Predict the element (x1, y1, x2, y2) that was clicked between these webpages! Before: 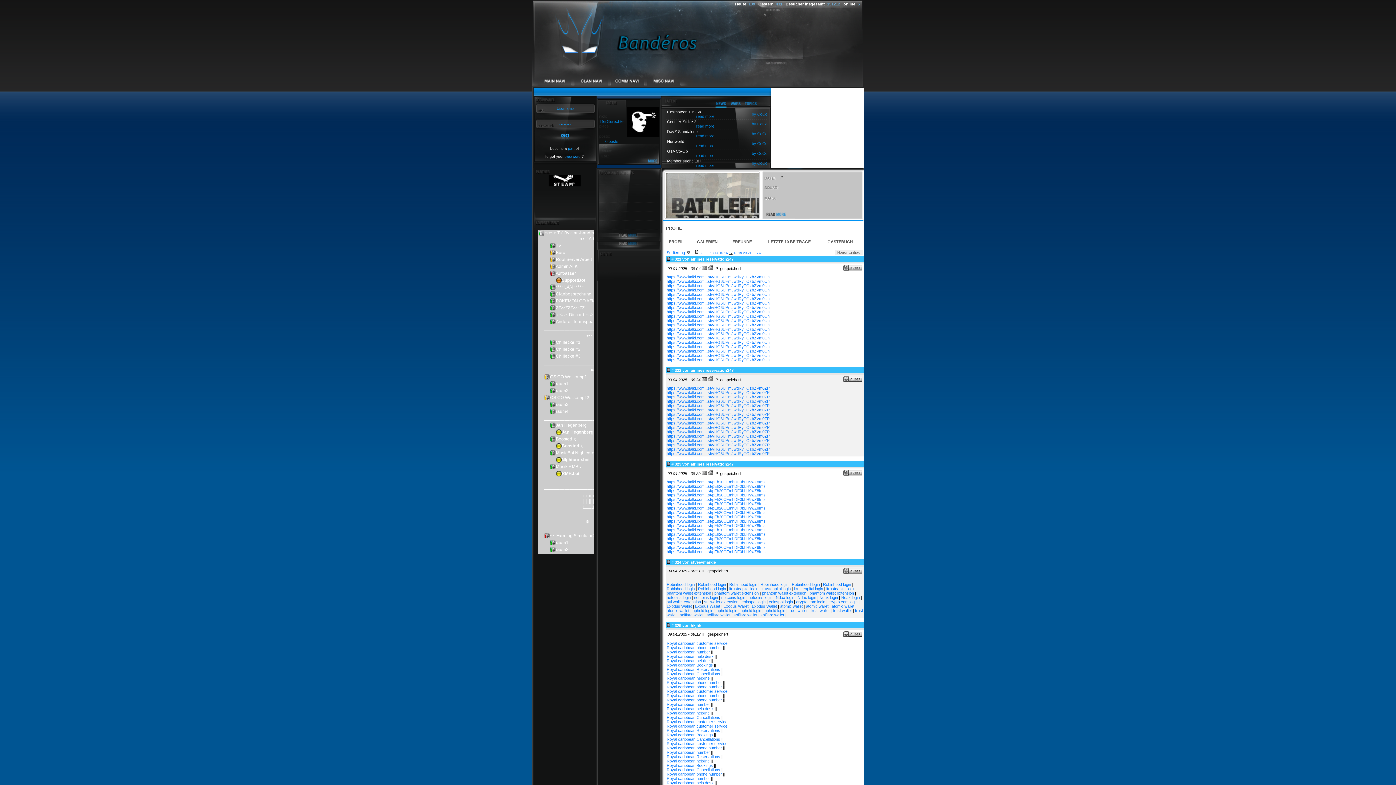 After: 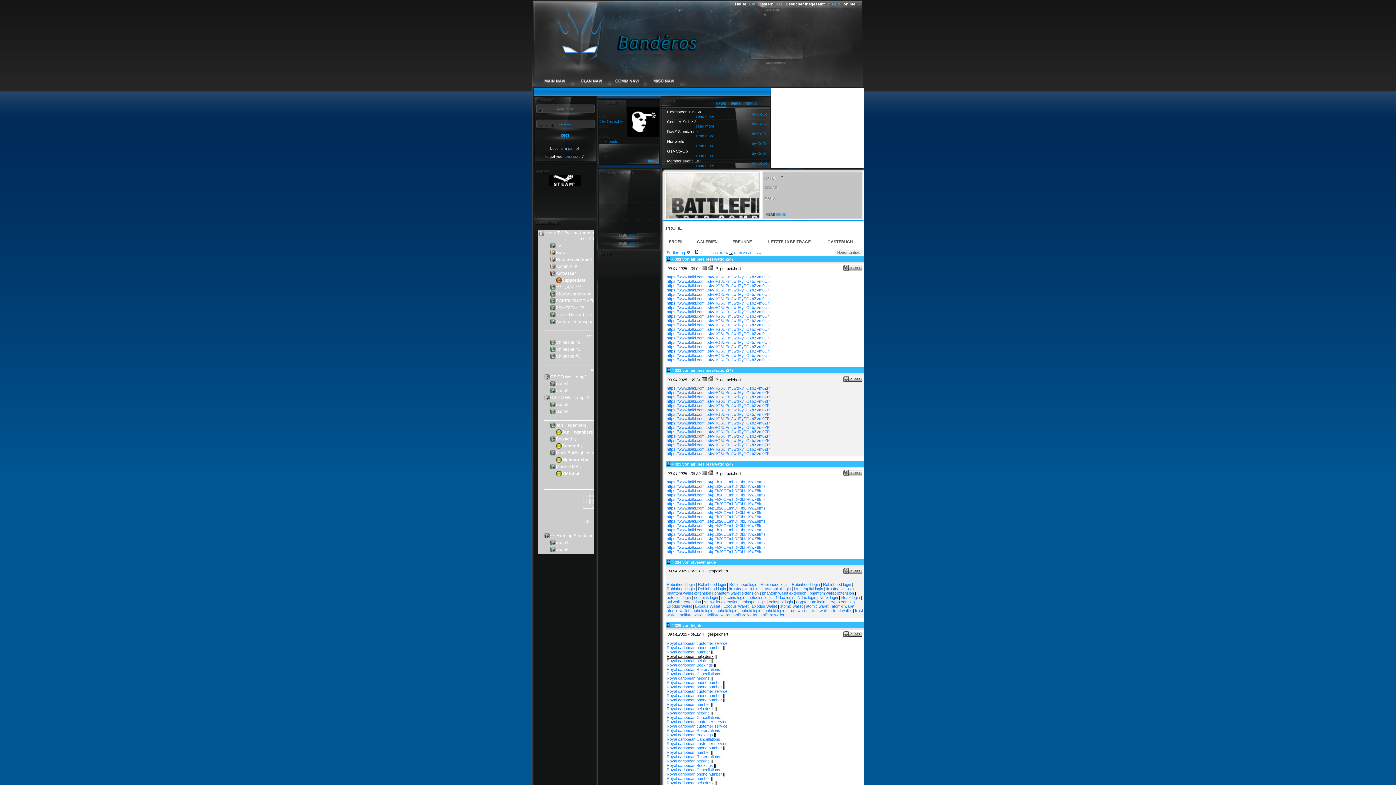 Action: bbox: (666, 654, 713, 658) label: Royal caribbean help desk